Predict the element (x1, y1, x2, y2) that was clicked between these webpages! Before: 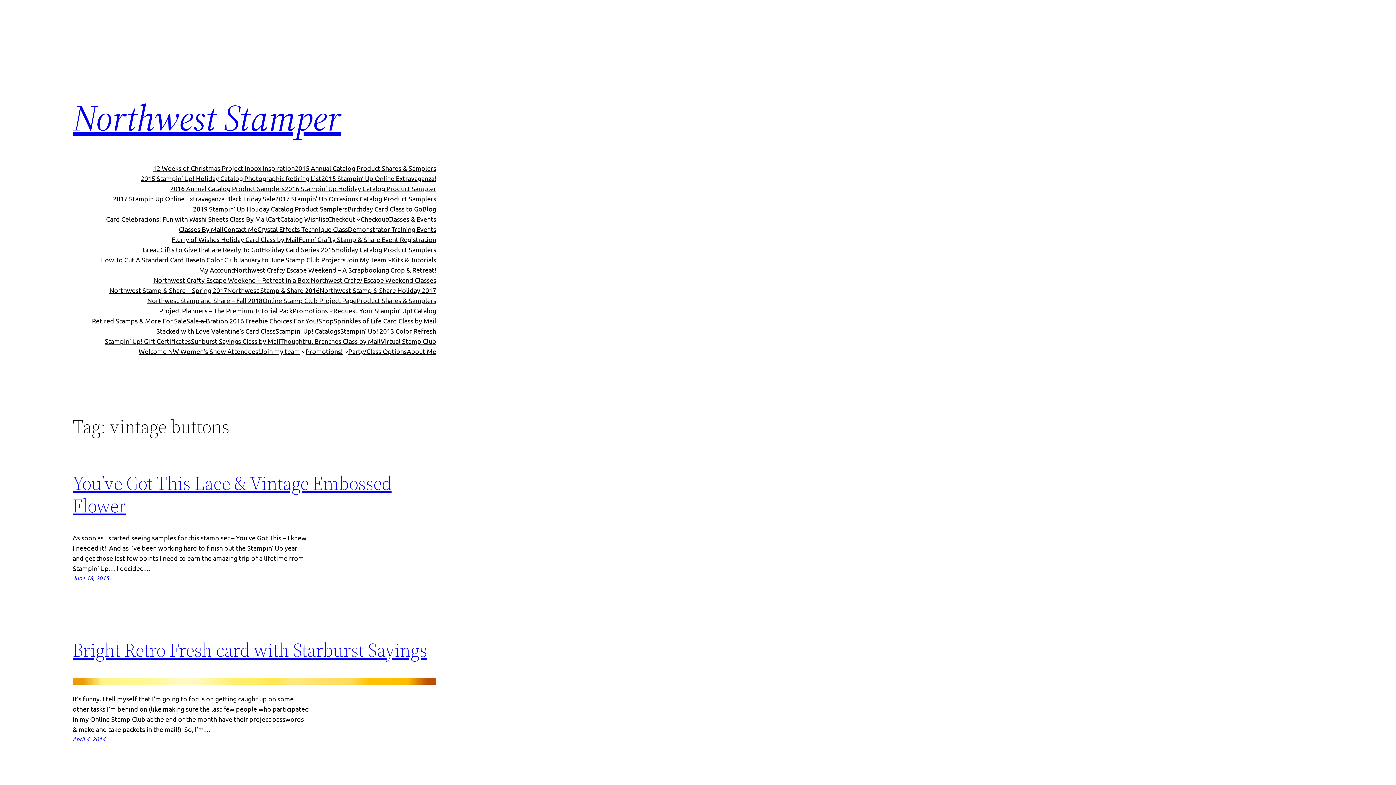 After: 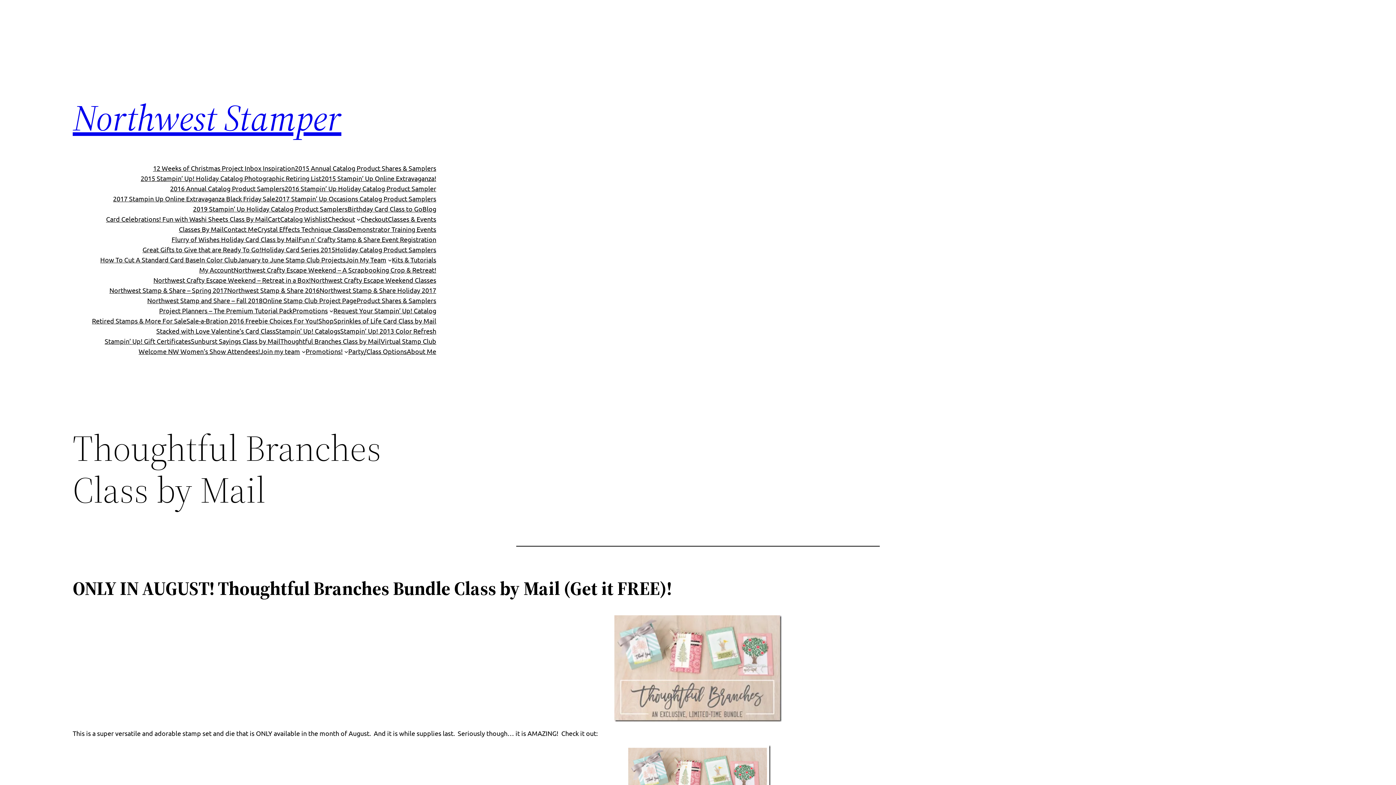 Action: label: Thoughtful Branches Class by Mail bbox: (280, 336, 380, 346)